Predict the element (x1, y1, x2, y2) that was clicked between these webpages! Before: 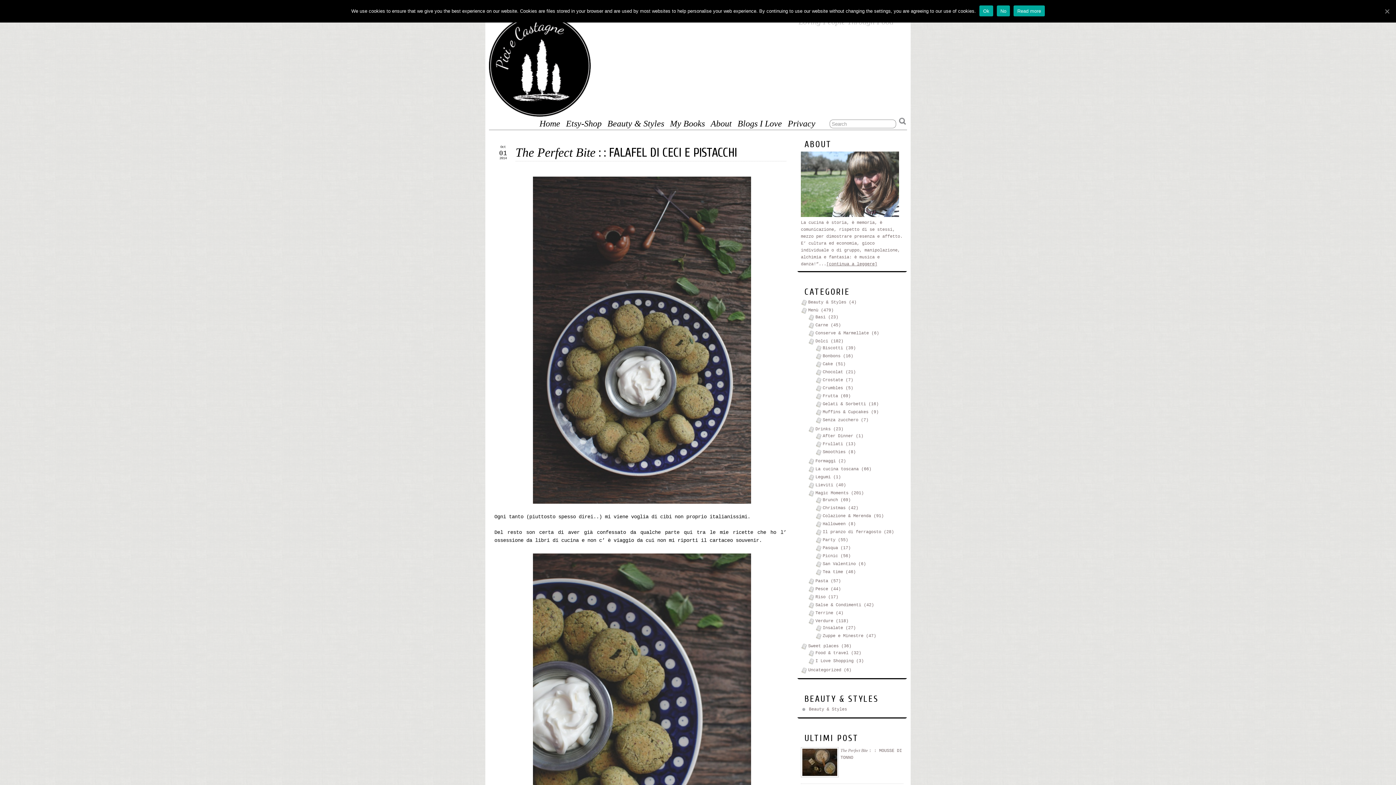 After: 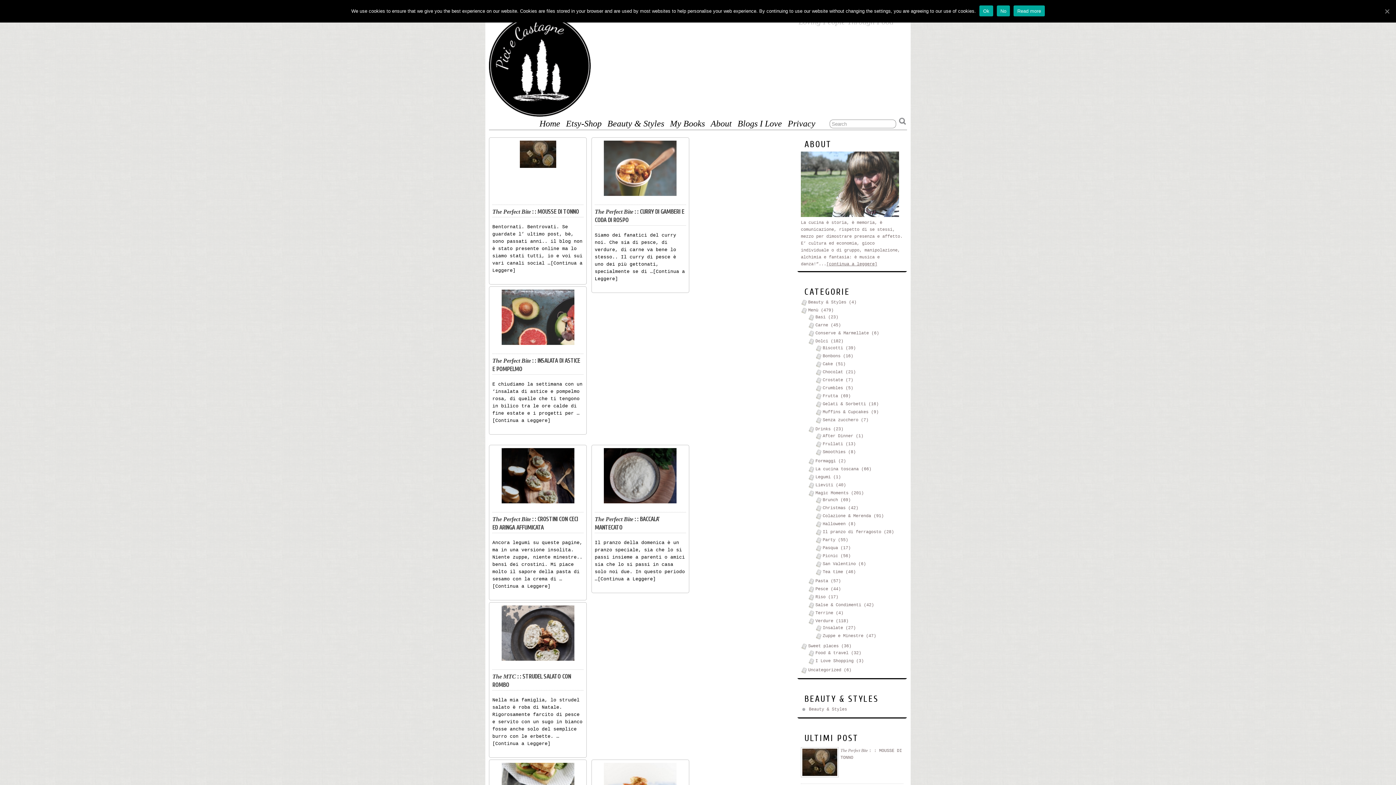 Action: bbox: (815, 586, 828, 592) label: Pesce